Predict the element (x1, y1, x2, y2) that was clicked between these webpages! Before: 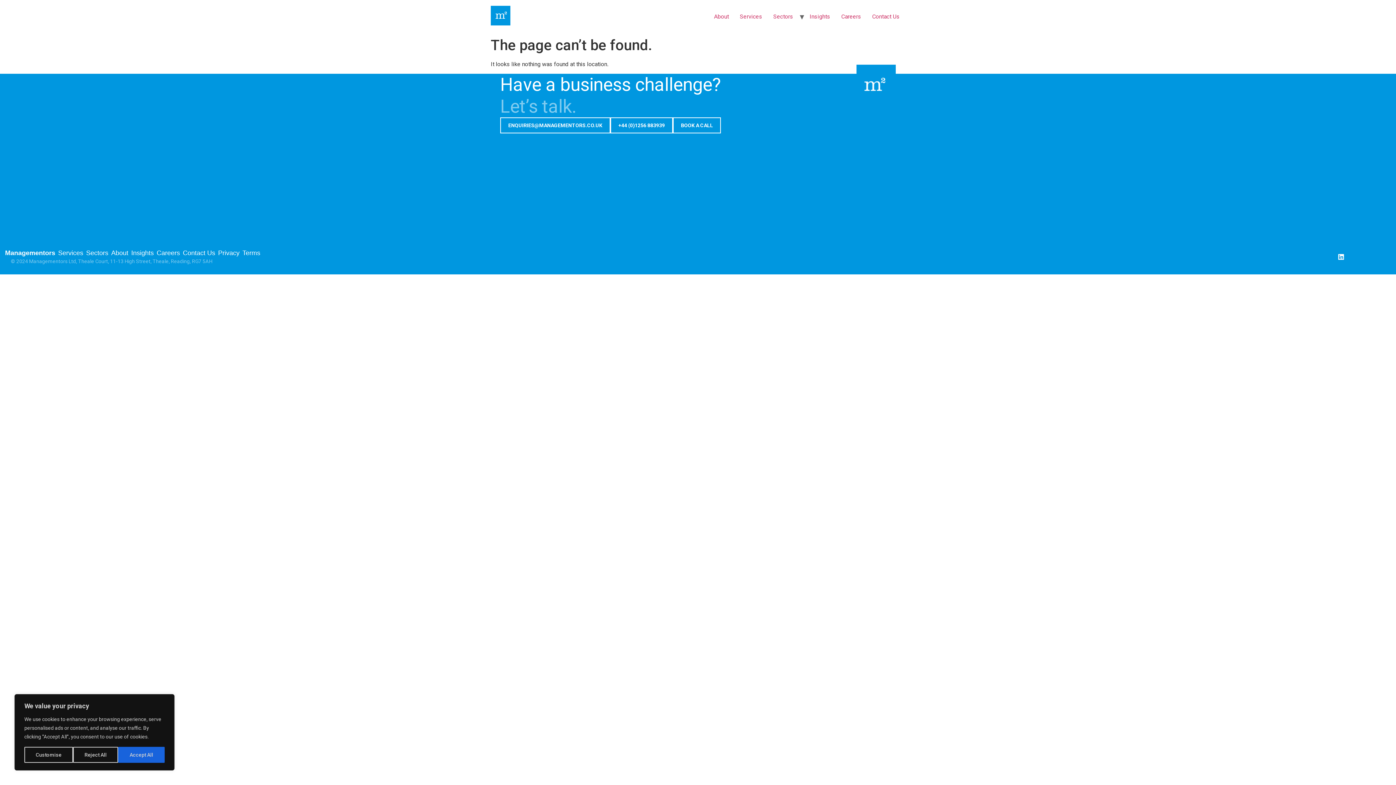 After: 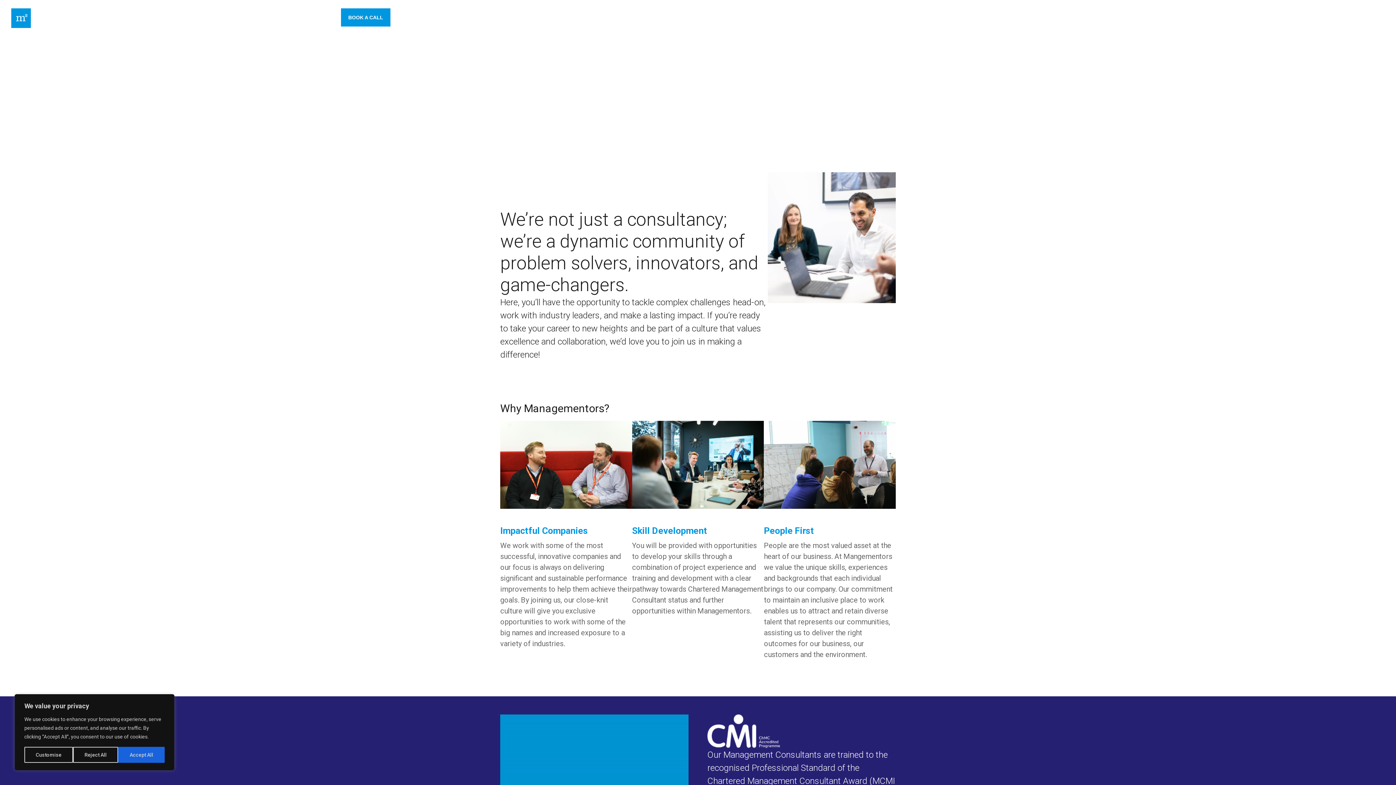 Action: bbox: (836, 9, 866, 24) label: Careers